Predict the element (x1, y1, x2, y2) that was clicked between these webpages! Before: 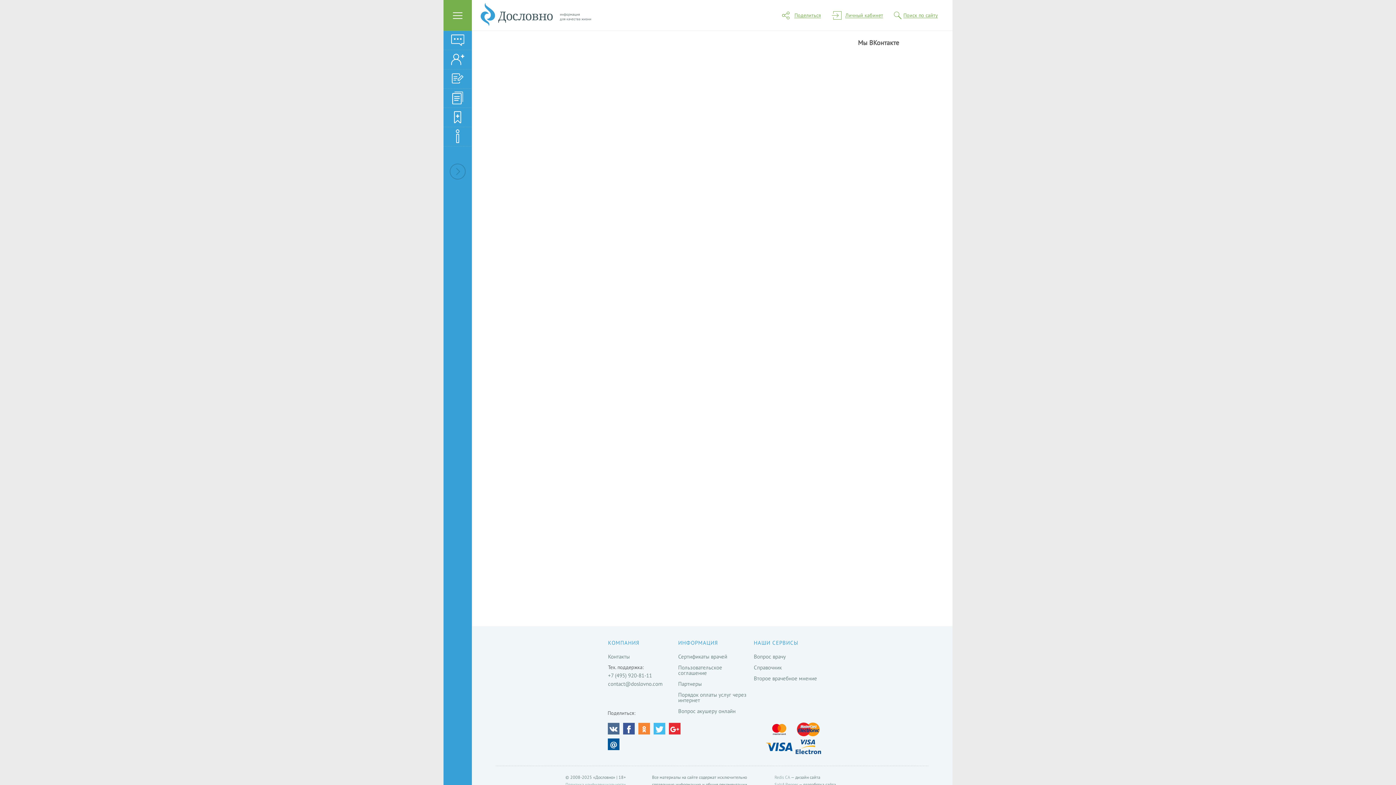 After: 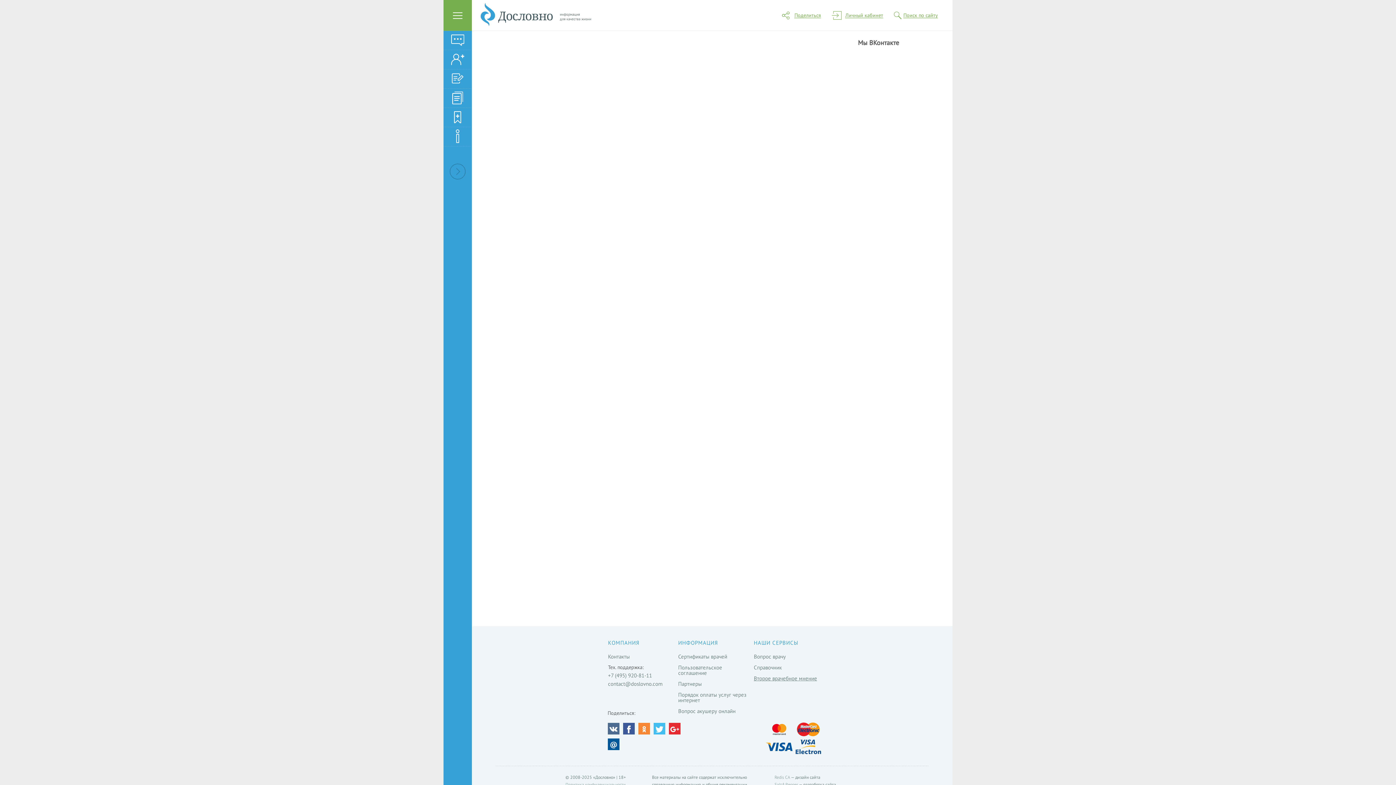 Action: bbox: (754, 675, 817, 682) label: Второе врачебное мнение